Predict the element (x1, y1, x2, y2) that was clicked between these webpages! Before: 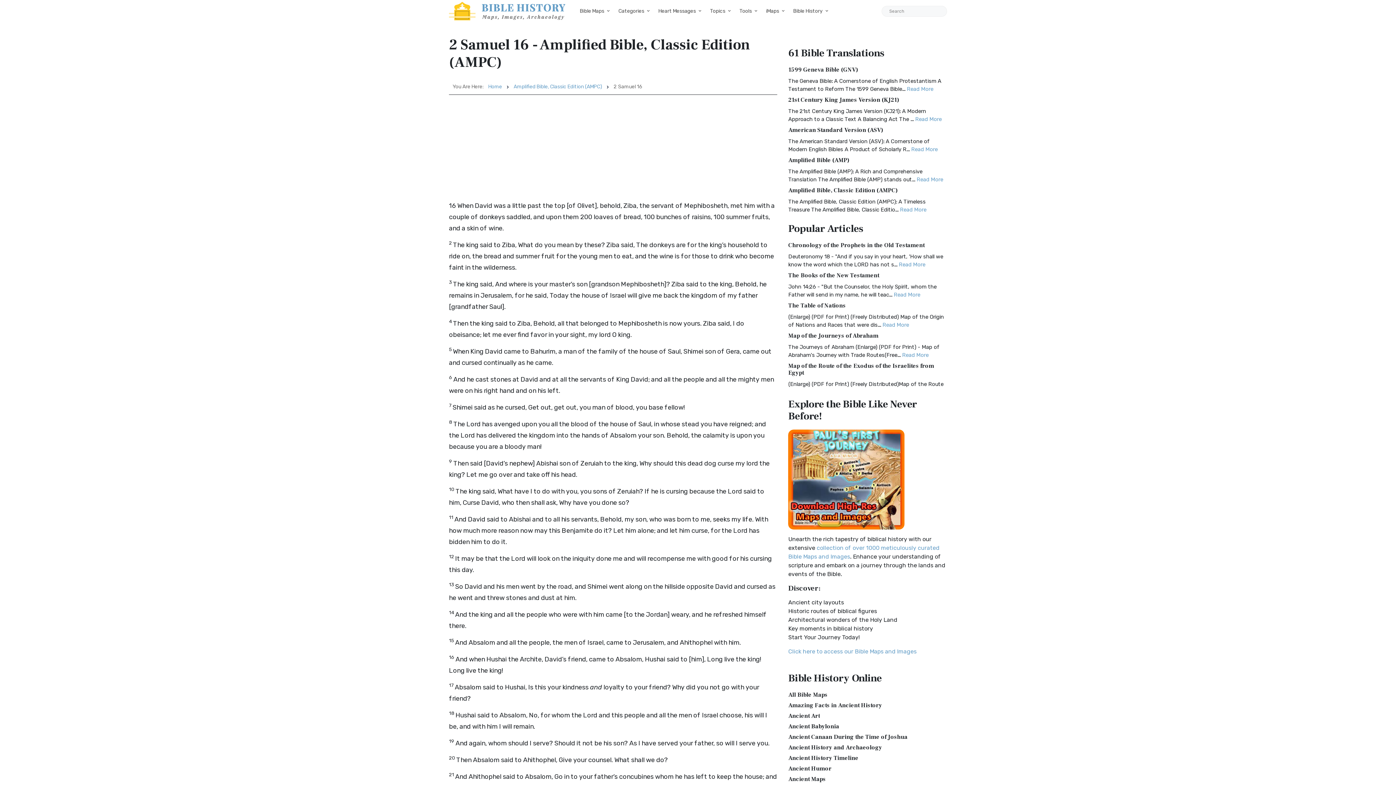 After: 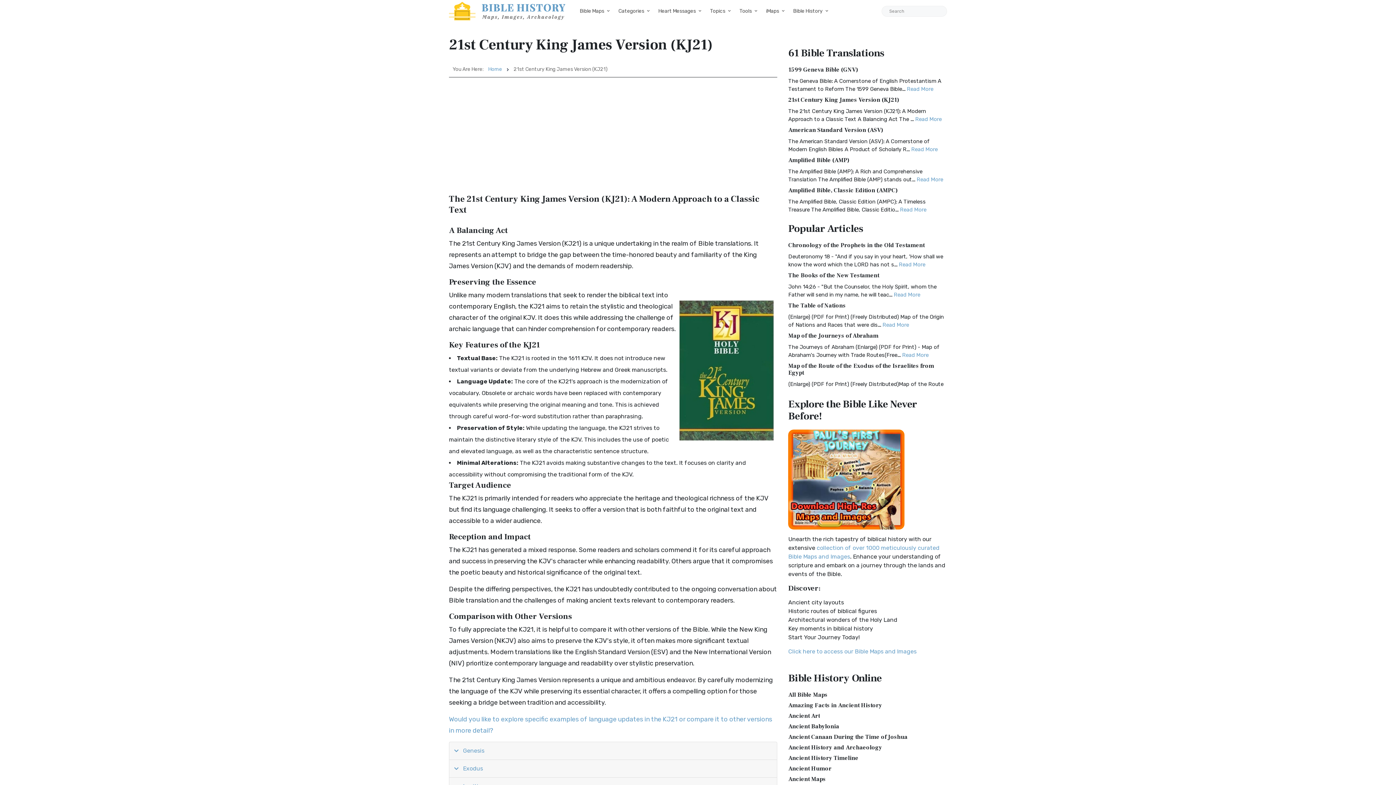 Action: label: 21st Century King James Version (KJ21) bbox: (788, 96, 899, 103)